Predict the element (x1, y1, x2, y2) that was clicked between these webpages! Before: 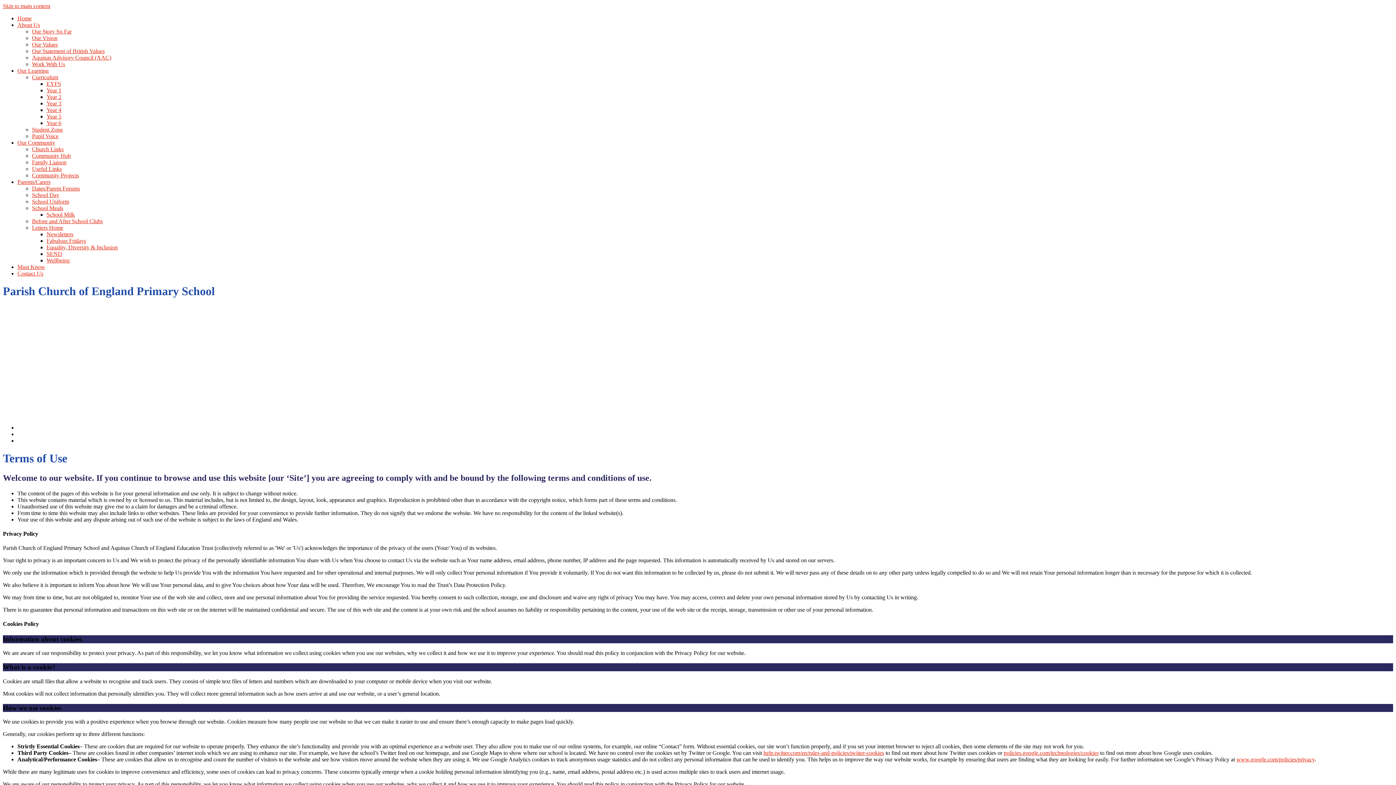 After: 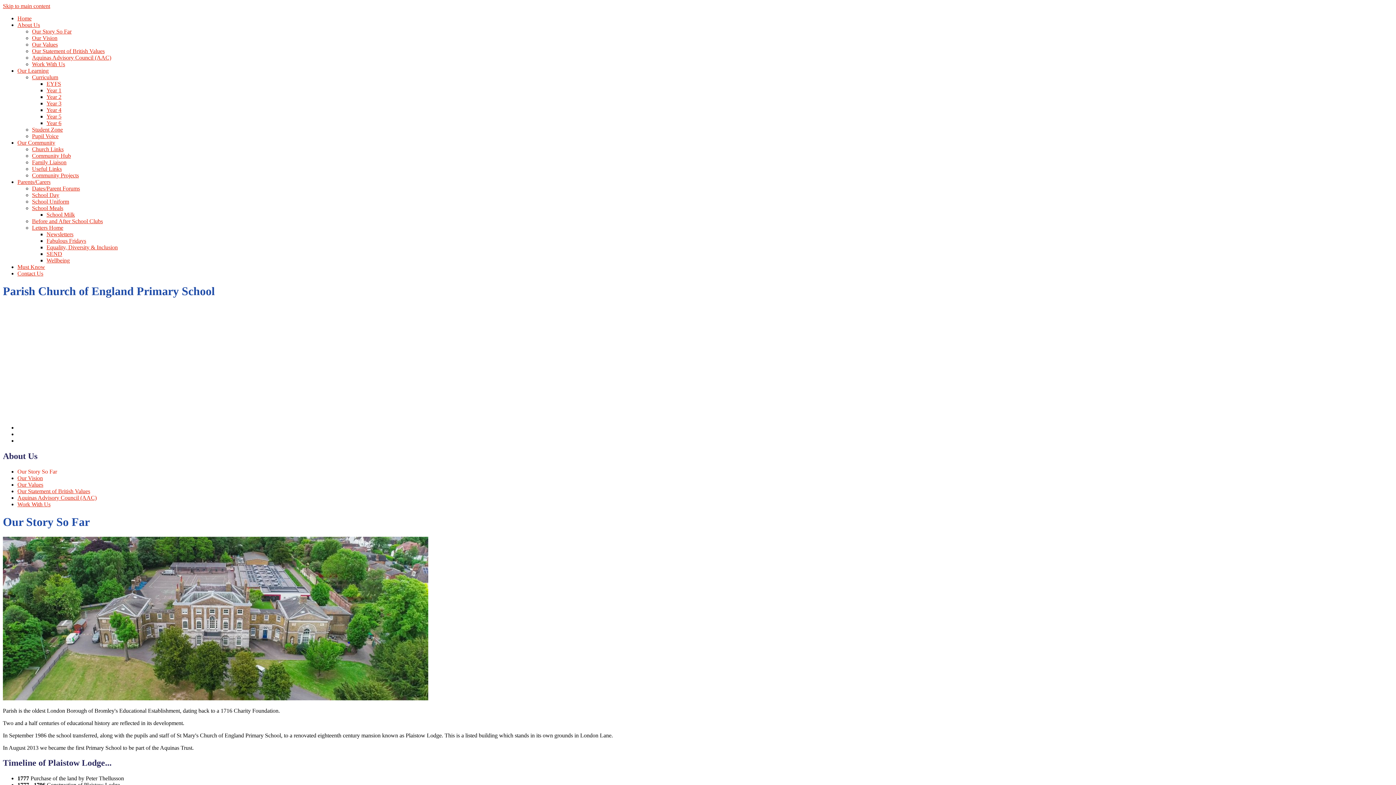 Action: label: Our Story So Far bbox: (32, 28, 71, 34)